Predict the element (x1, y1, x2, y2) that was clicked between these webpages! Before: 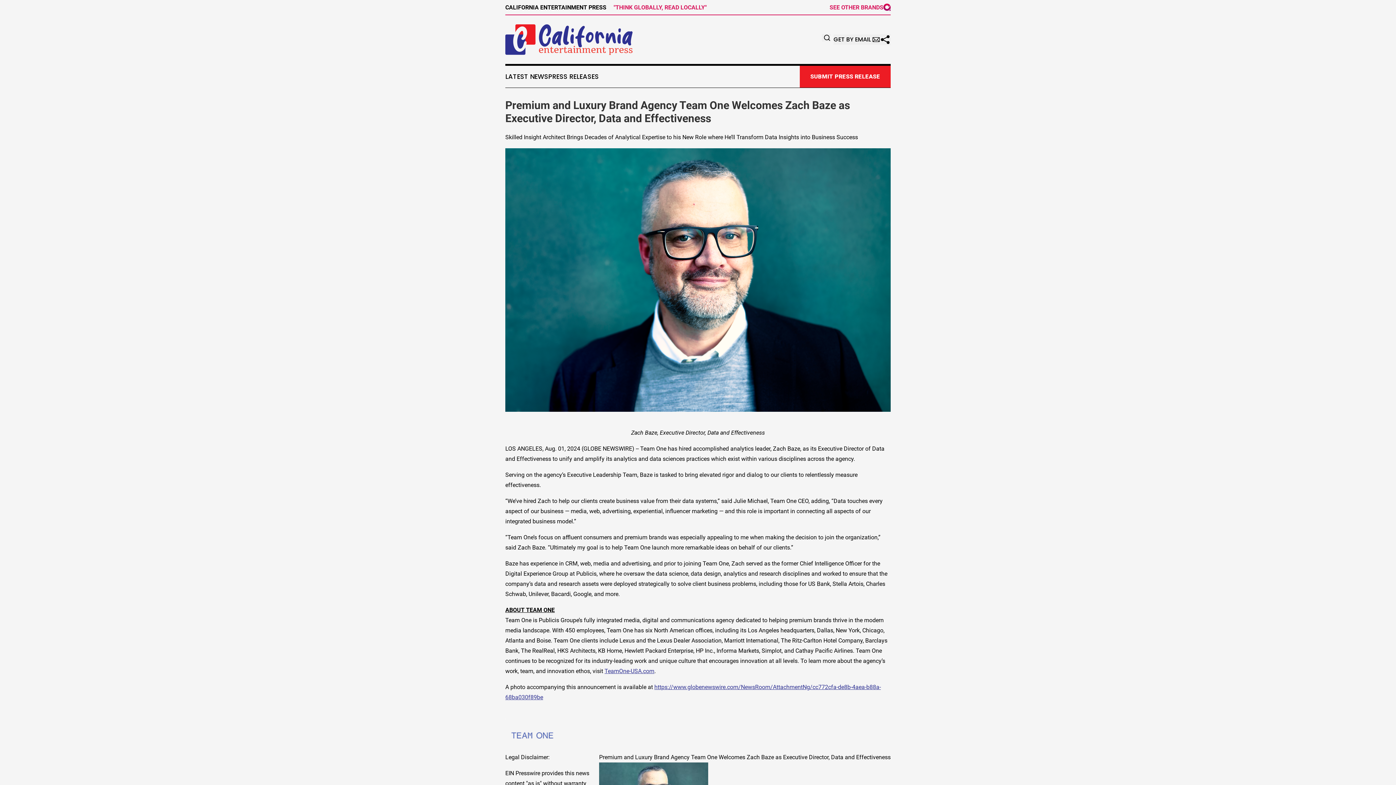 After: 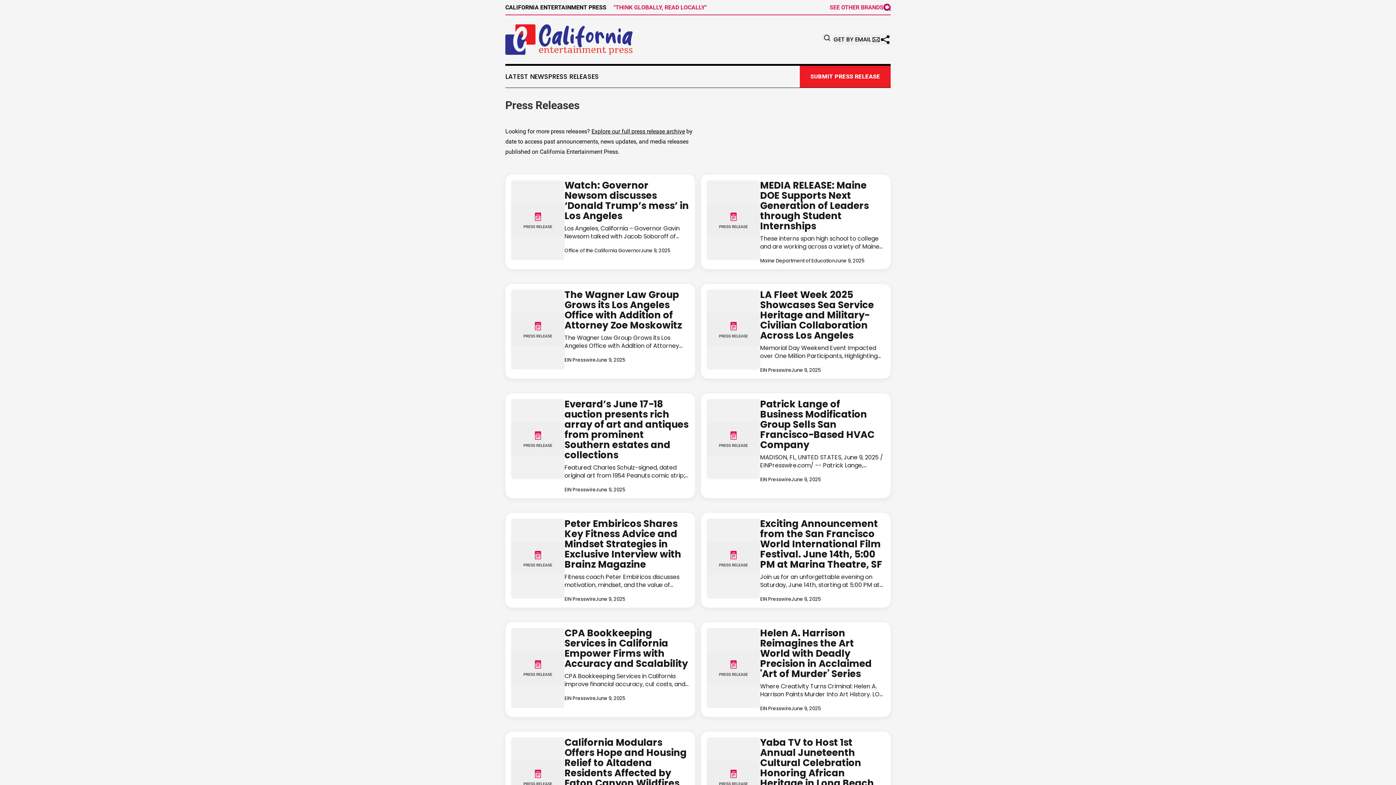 Action: bbox: (548, 72, 598, 80) label: PRESS RELEASES